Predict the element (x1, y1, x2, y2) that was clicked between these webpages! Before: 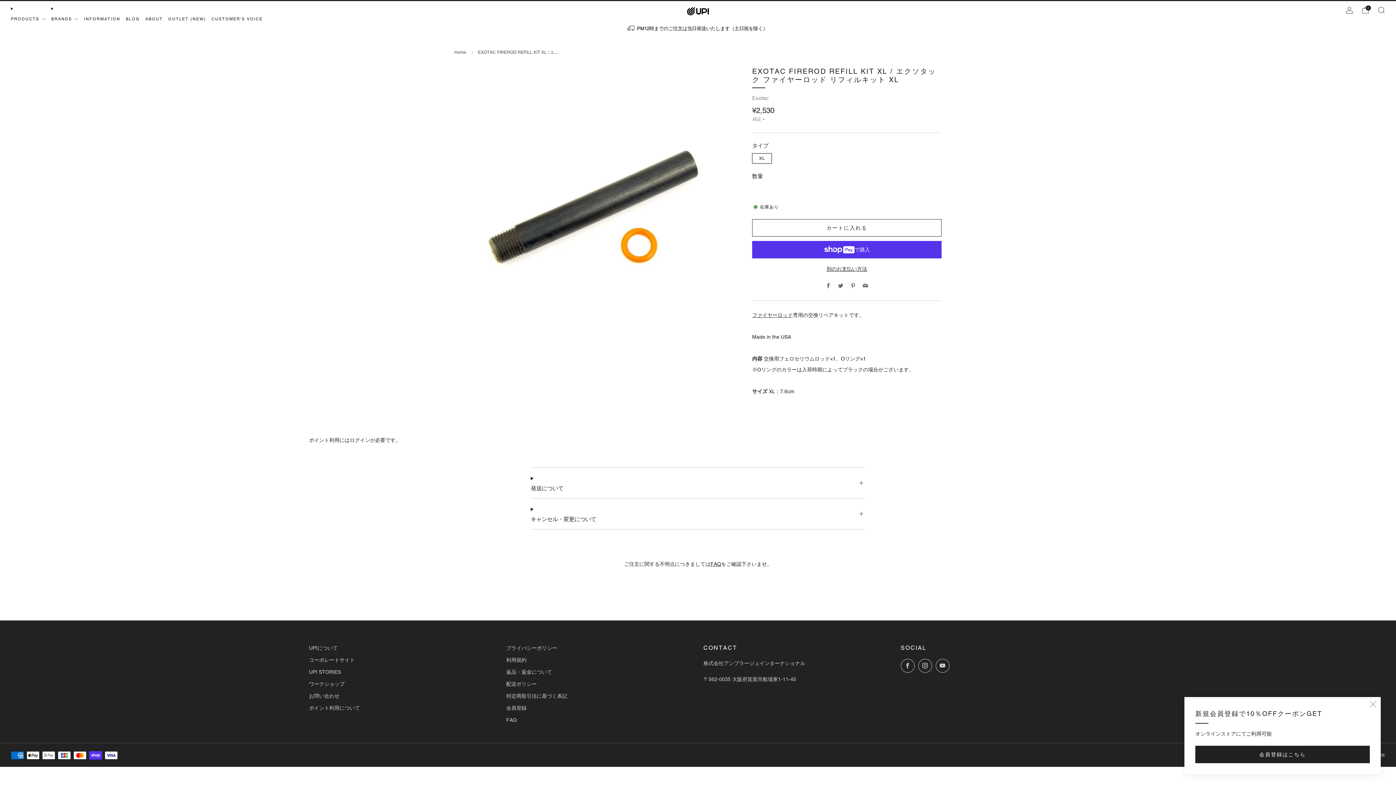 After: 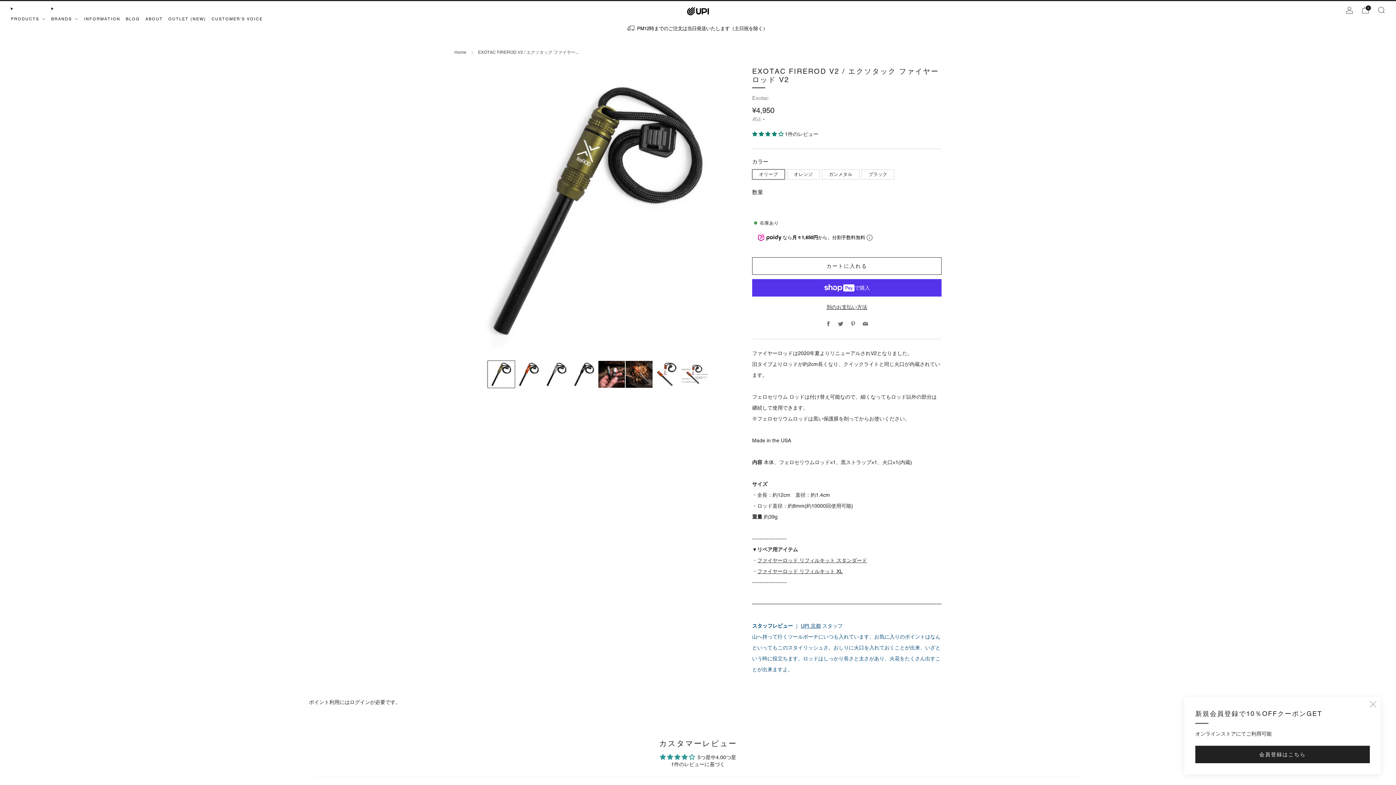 Action: bbox: (752, 312, 793, 318) label: ファイヤーロッド